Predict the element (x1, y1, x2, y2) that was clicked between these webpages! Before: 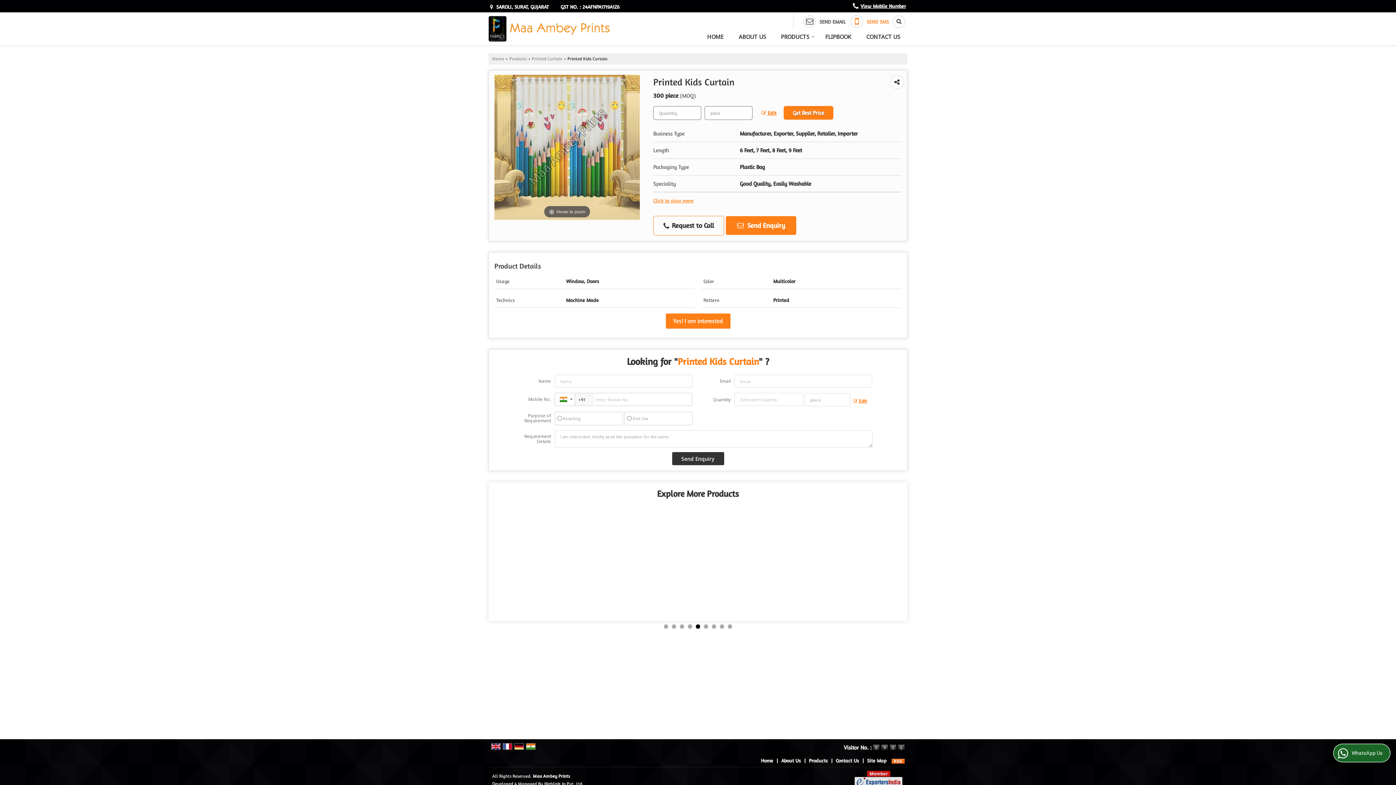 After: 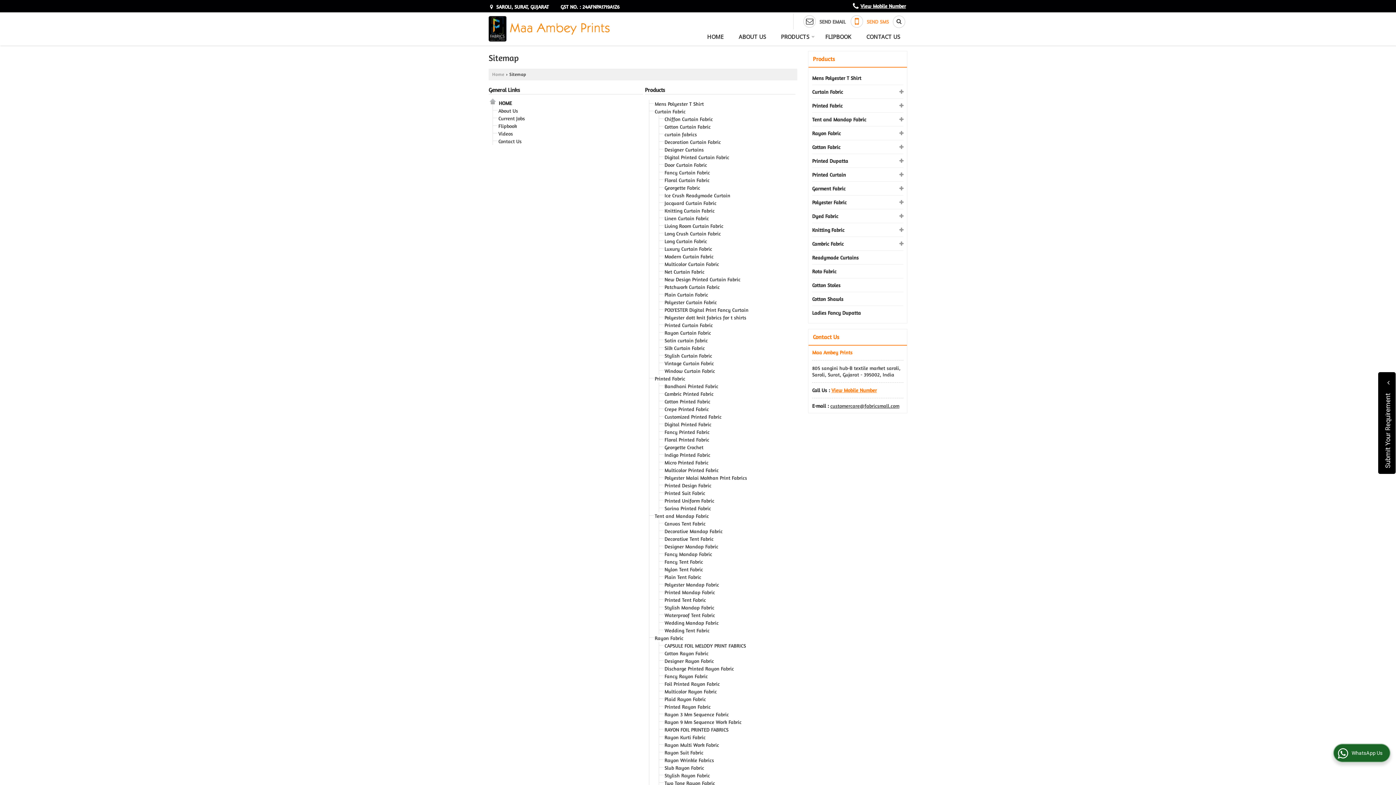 Action: bbox: (867, 757, 886, 764) label: Site Map